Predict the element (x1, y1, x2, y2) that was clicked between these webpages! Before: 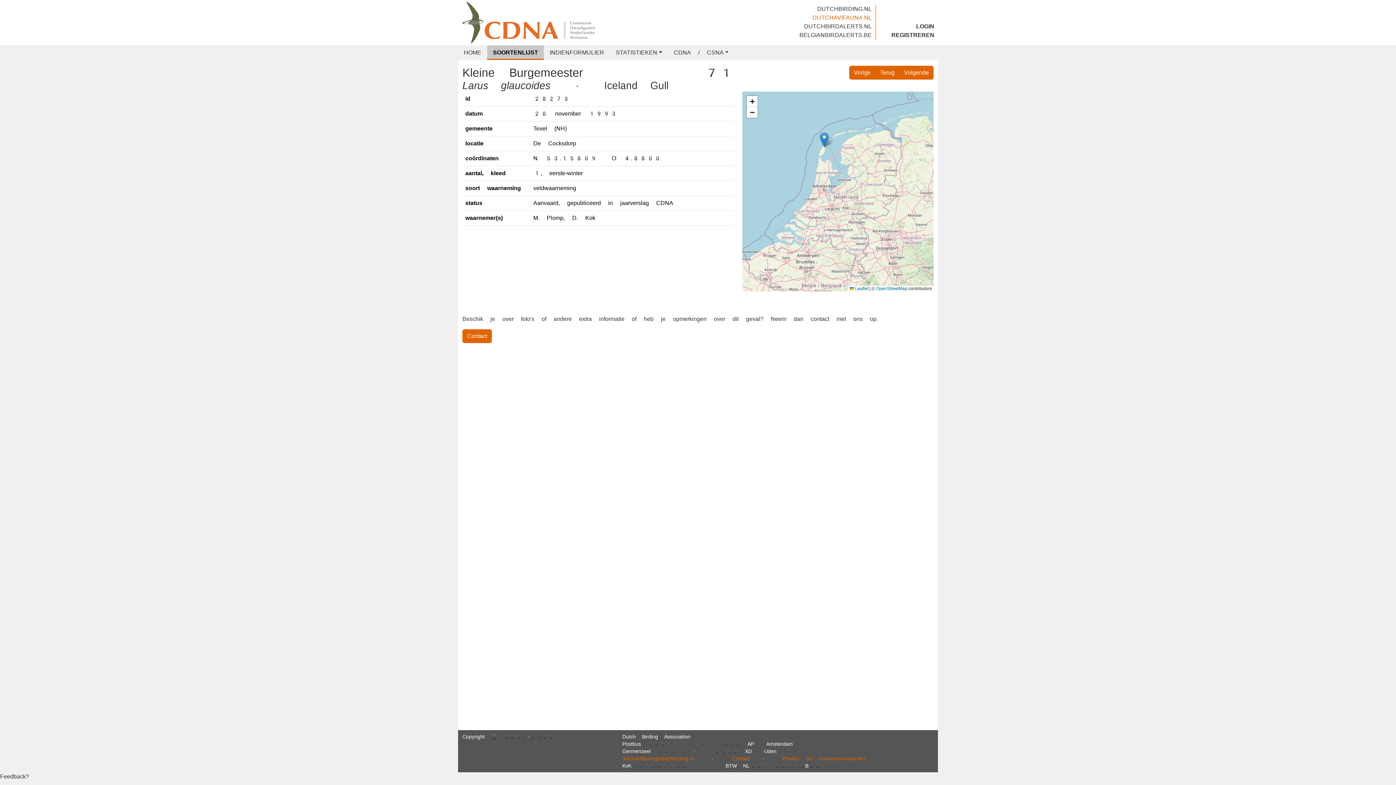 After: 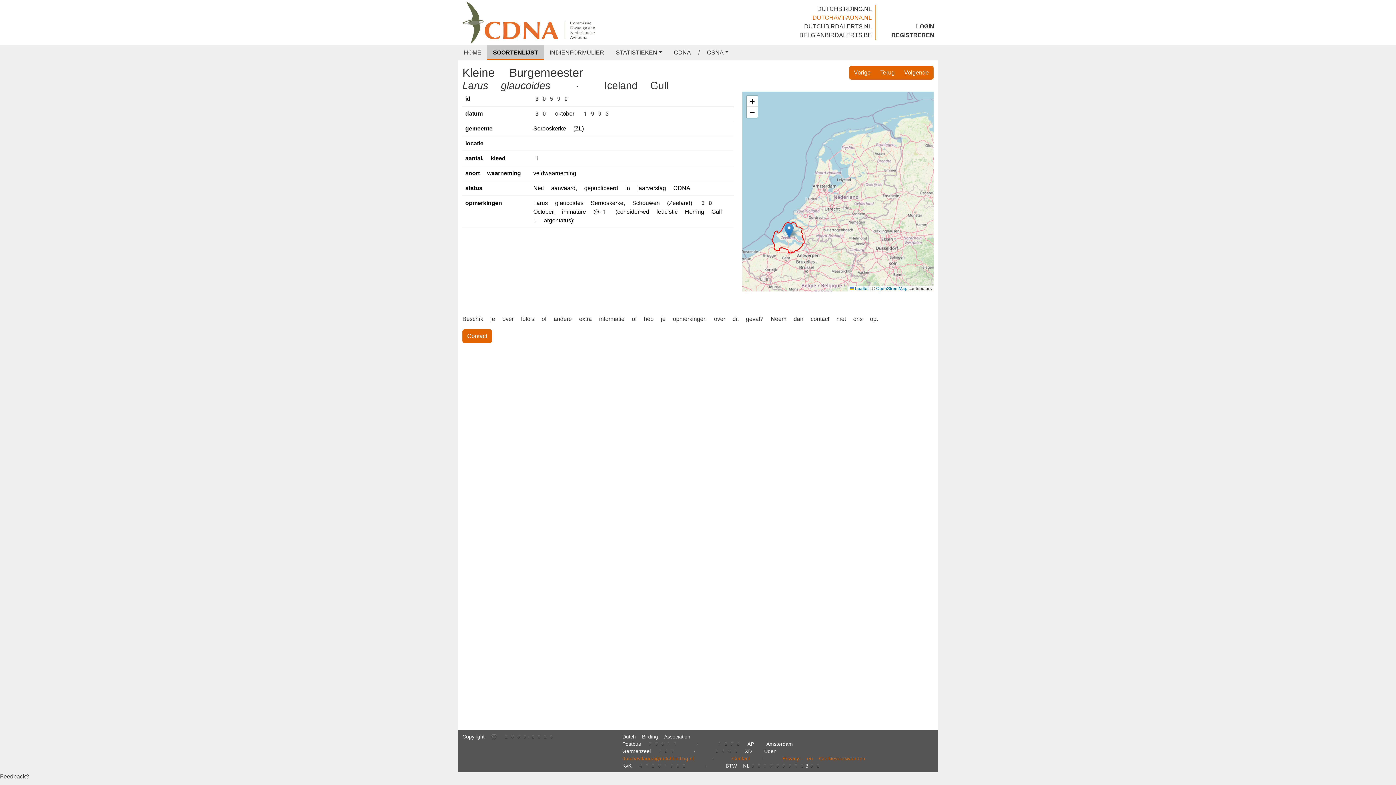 Action: bbox: (849, 65, 875, 79) label: Vorige